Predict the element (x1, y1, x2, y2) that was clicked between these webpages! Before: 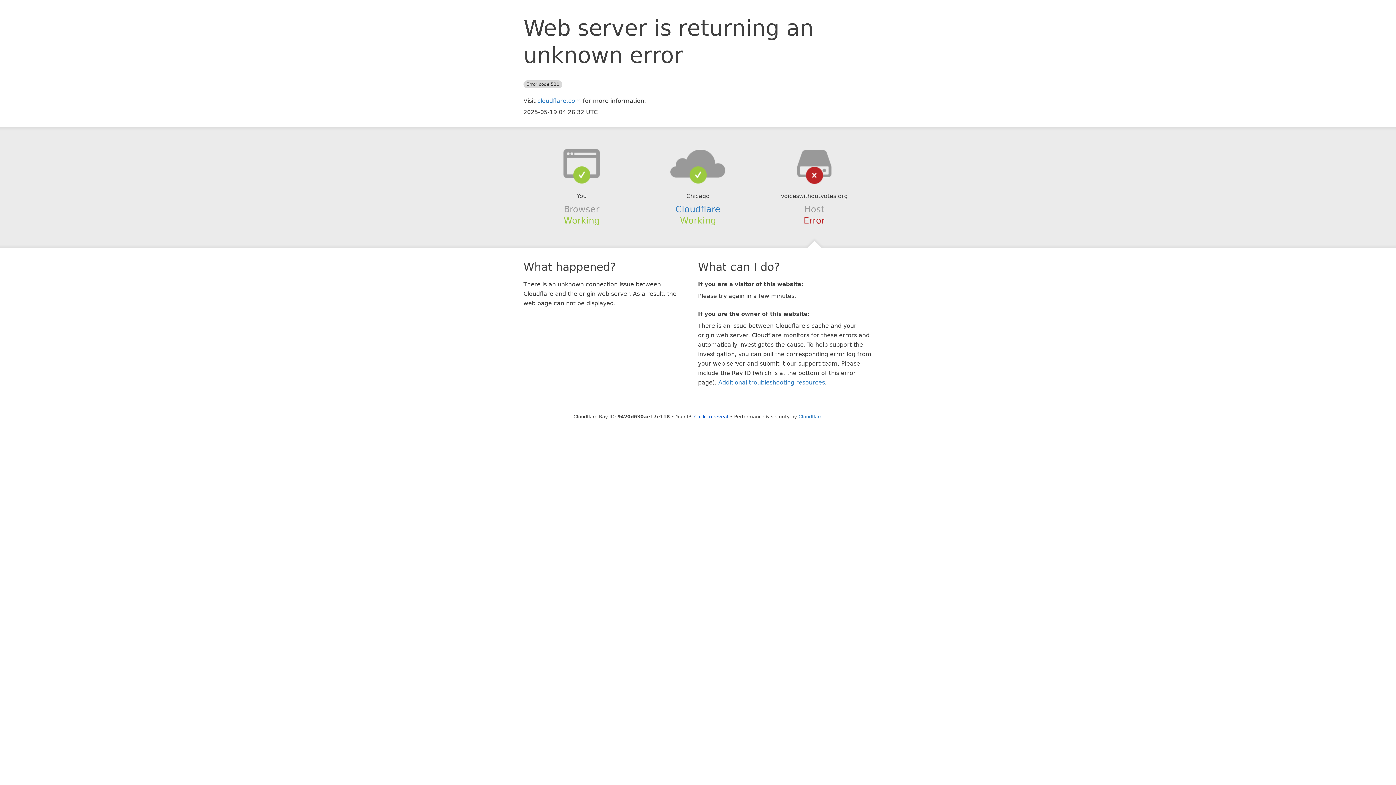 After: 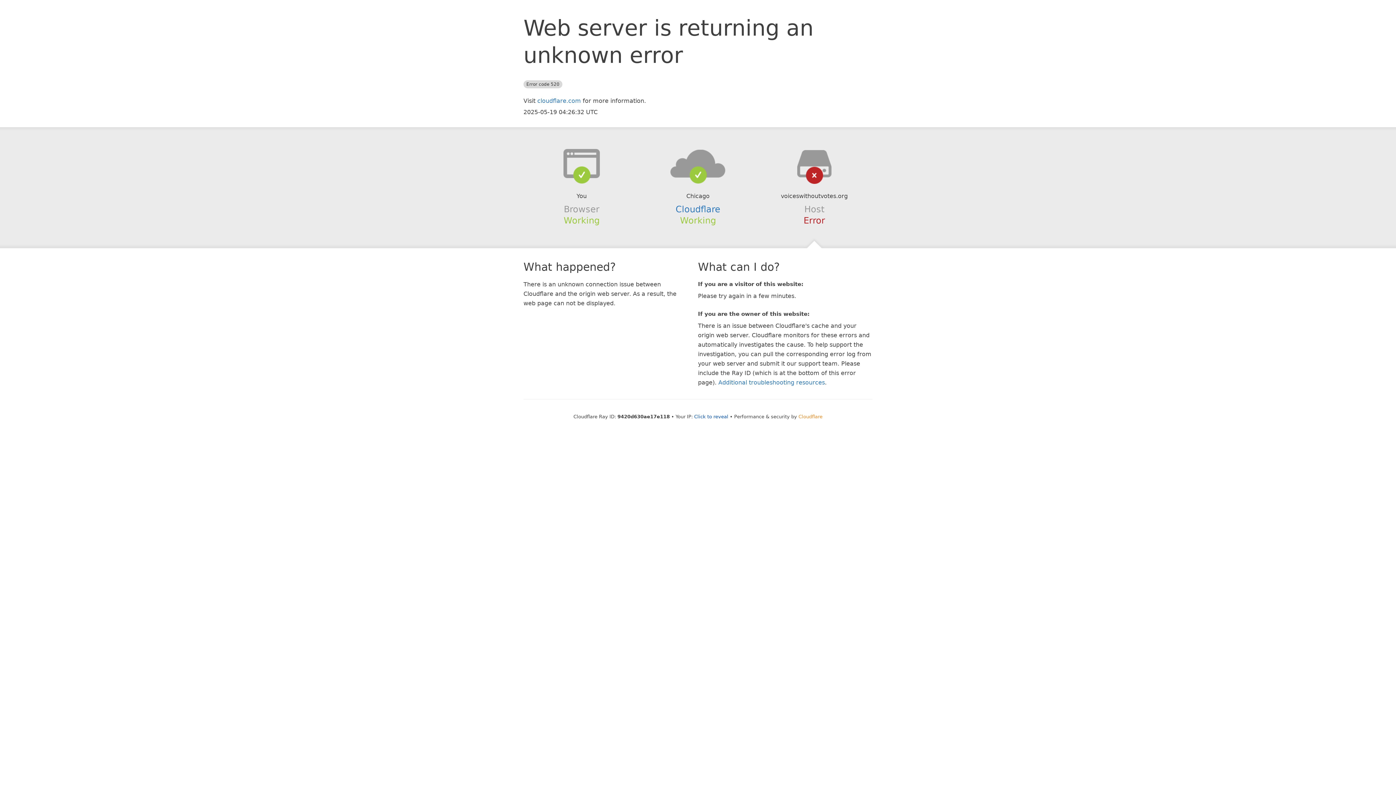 Action: label: Cloudflare bbox: (798, 414, 822, 419)